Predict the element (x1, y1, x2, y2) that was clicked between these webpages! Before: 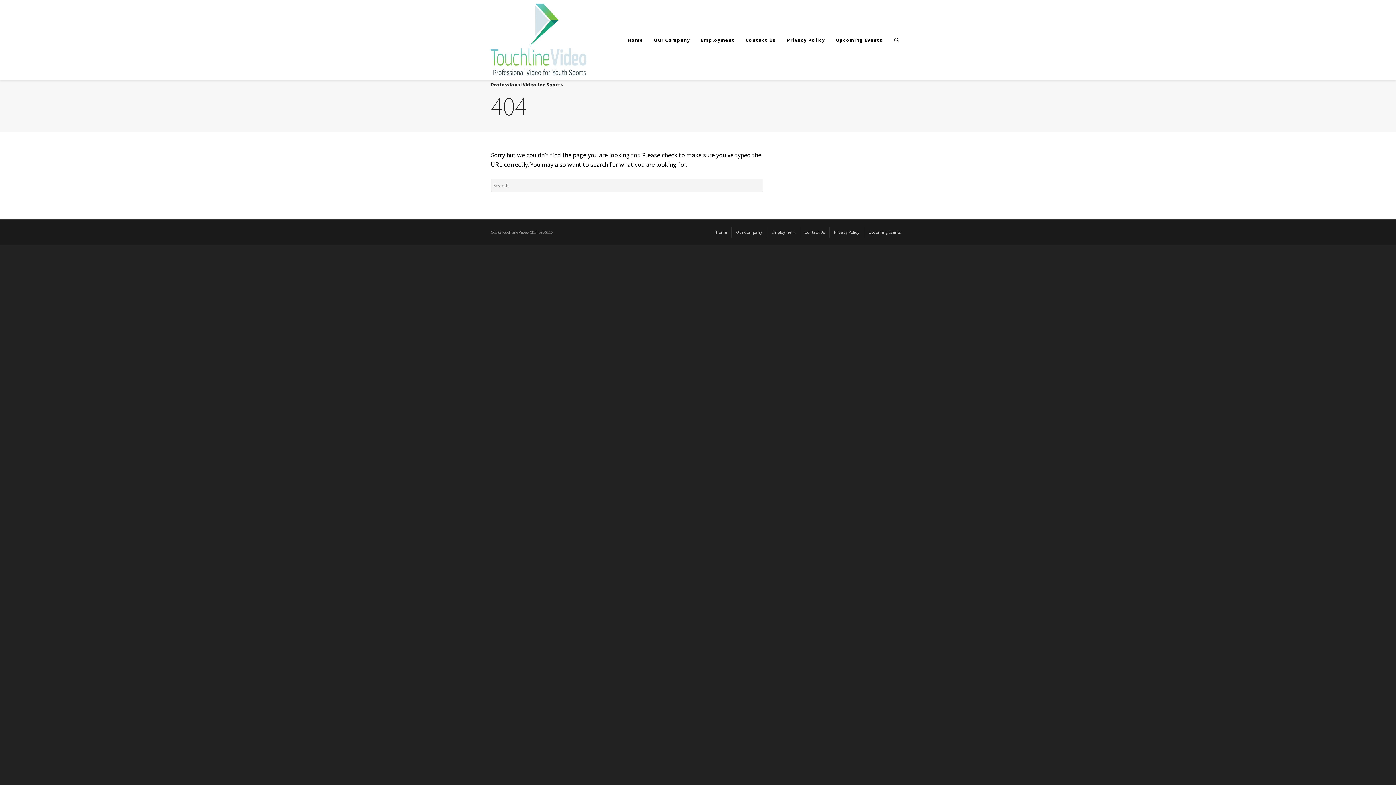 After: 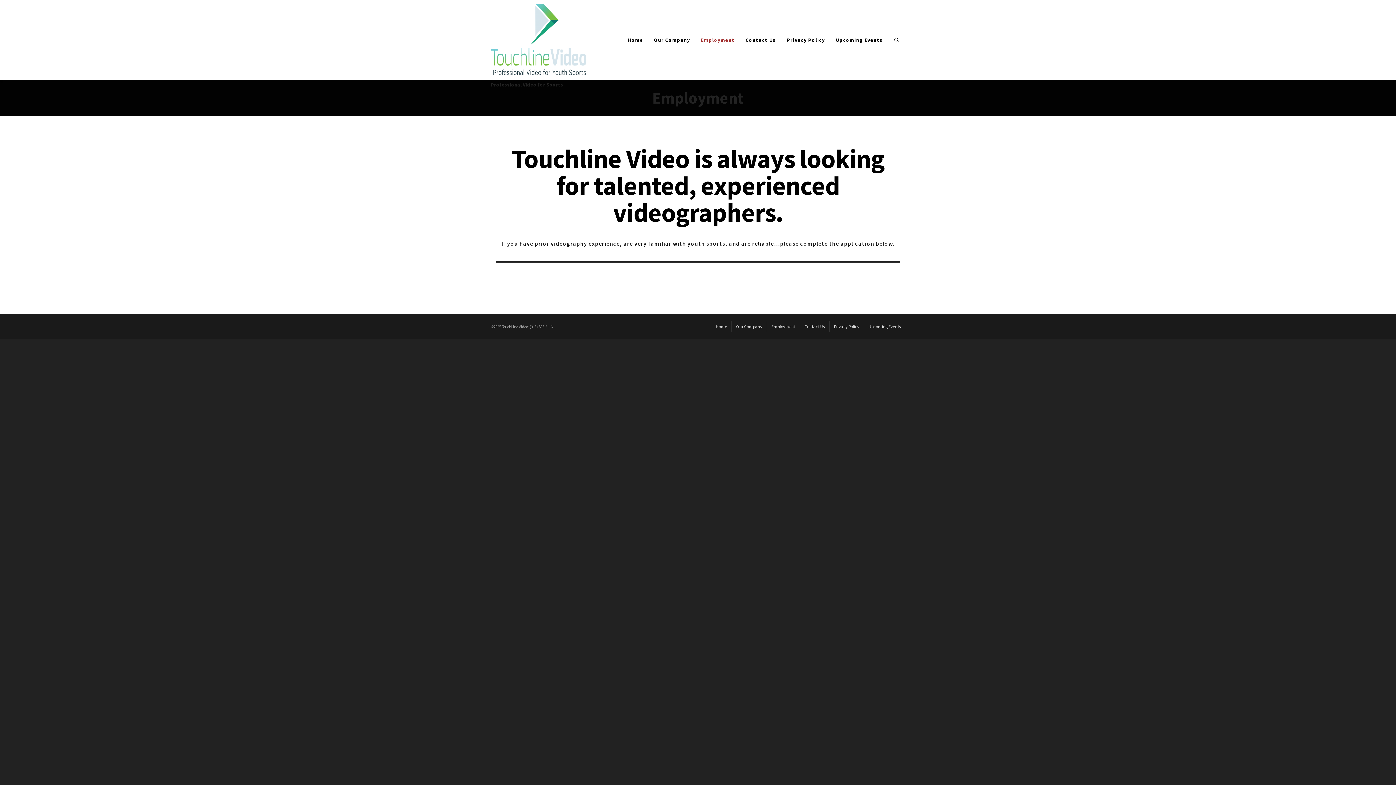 Action: label: Employment bbox: (695, 0, 740, 80)